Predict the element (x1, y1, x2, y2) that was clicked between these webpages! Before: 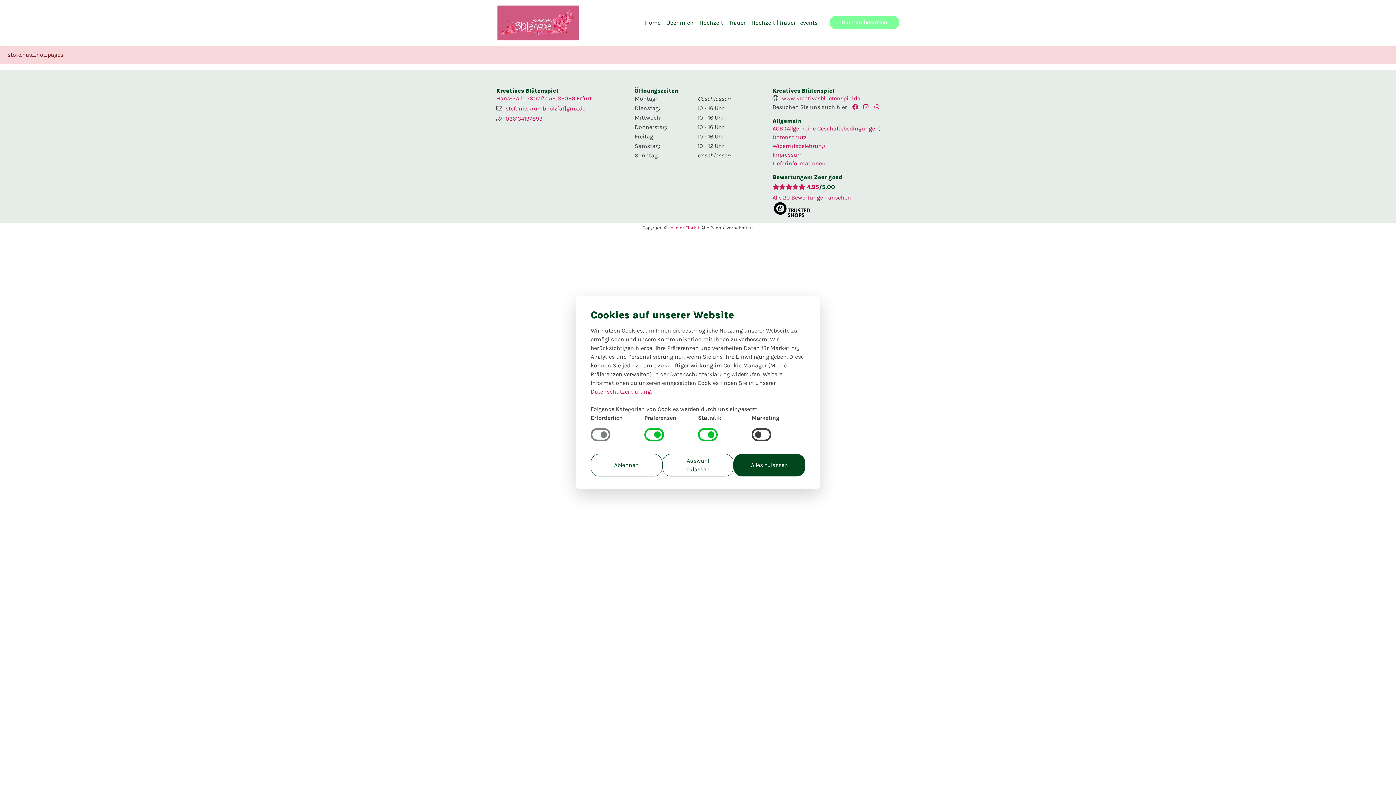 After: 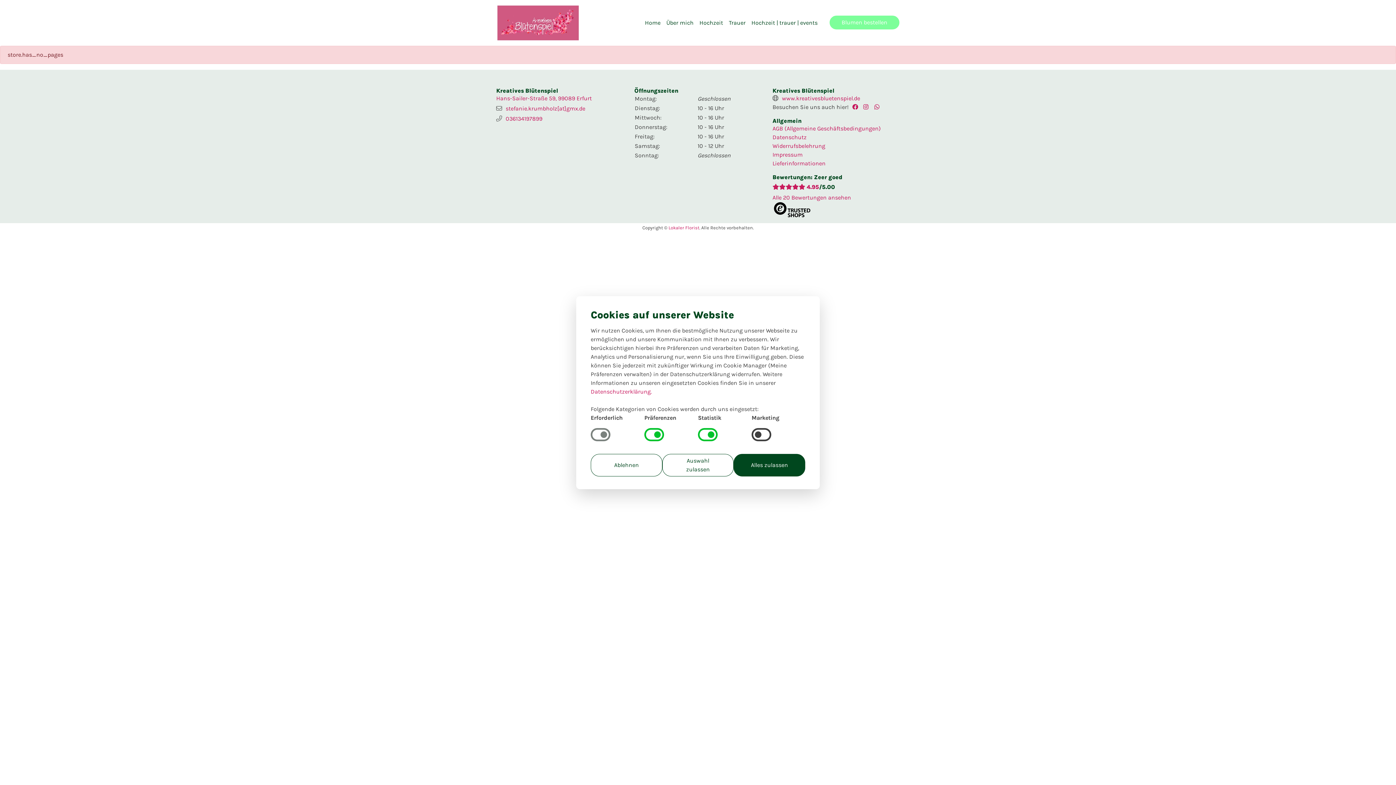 Action: bbox: (590, 422, 644, 448)